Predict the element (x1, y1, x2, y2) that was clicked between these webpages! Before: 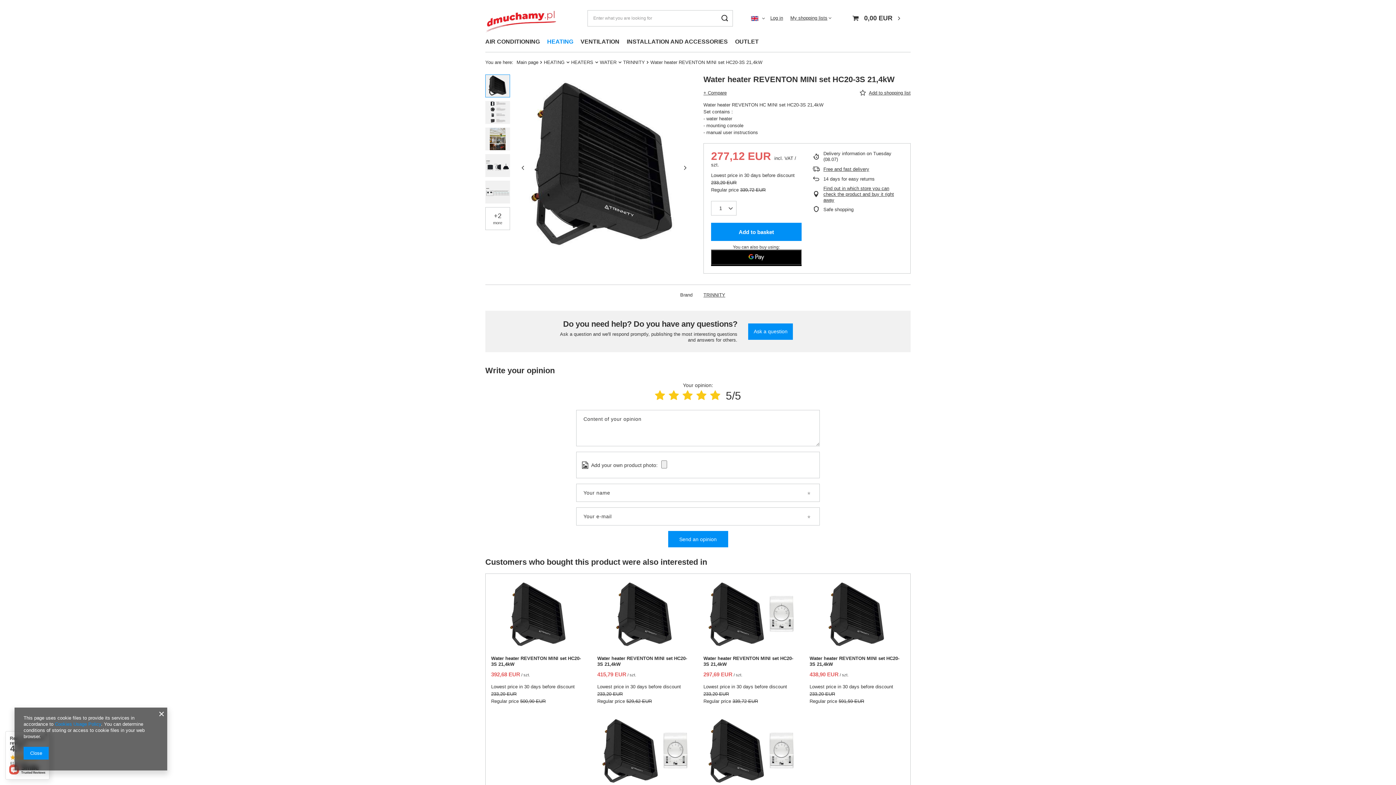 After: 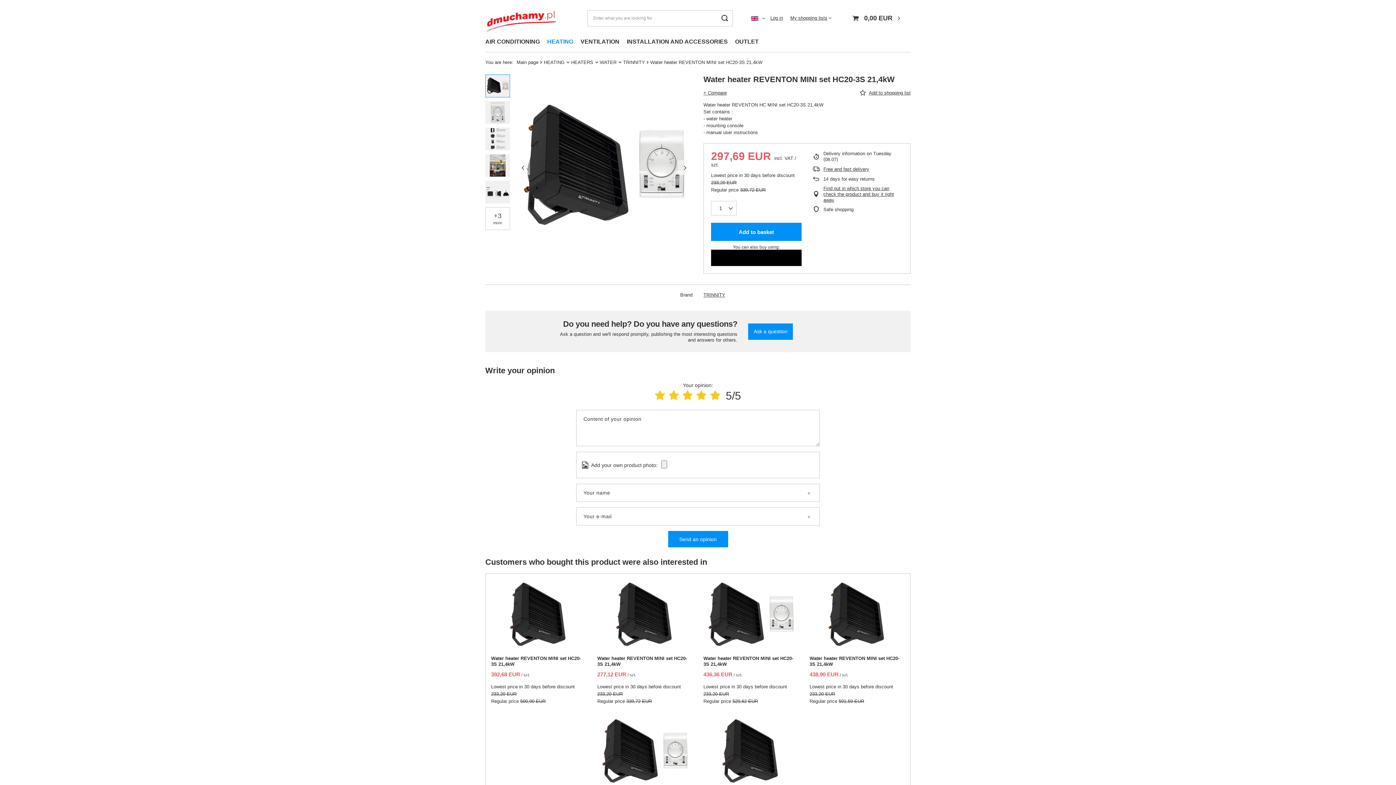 Action: bbox: (703, 579, 798, 652)